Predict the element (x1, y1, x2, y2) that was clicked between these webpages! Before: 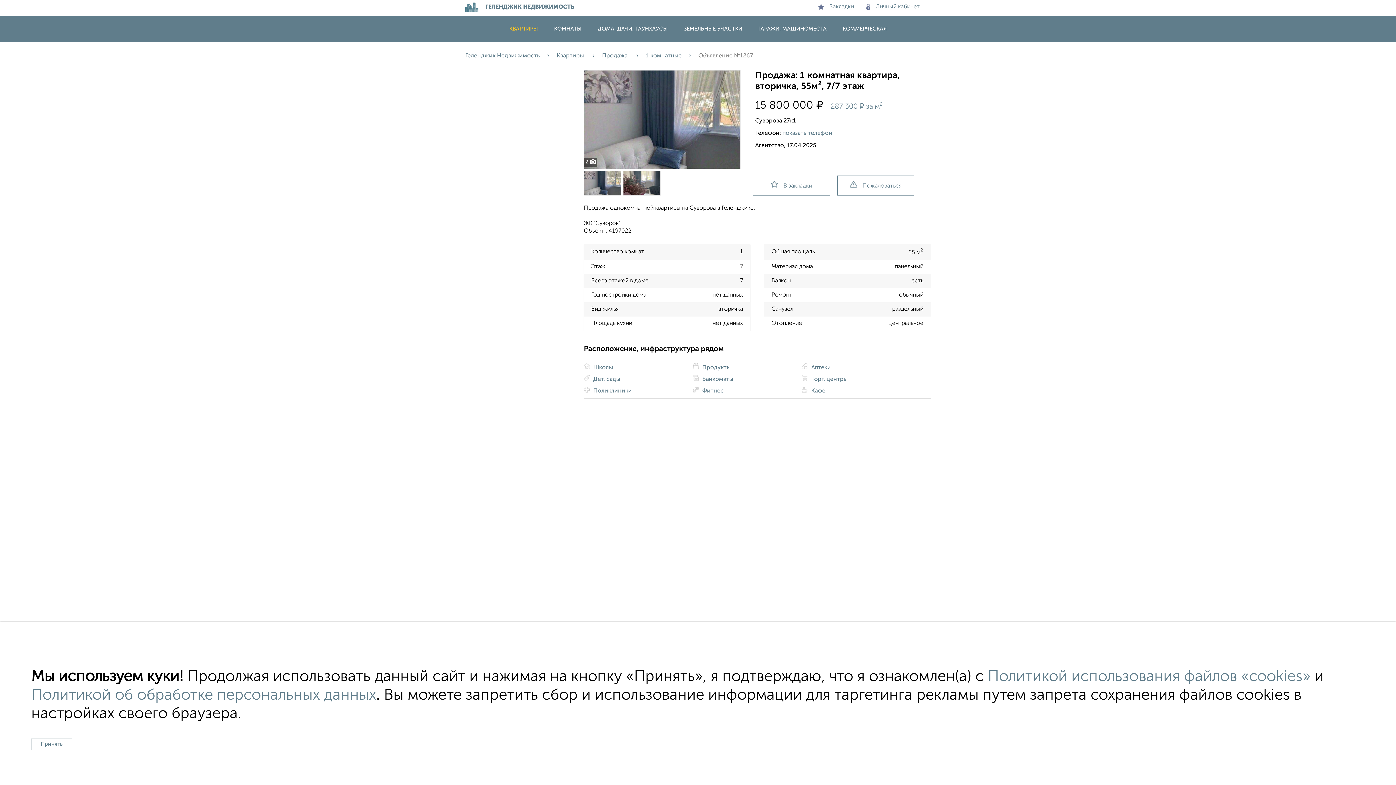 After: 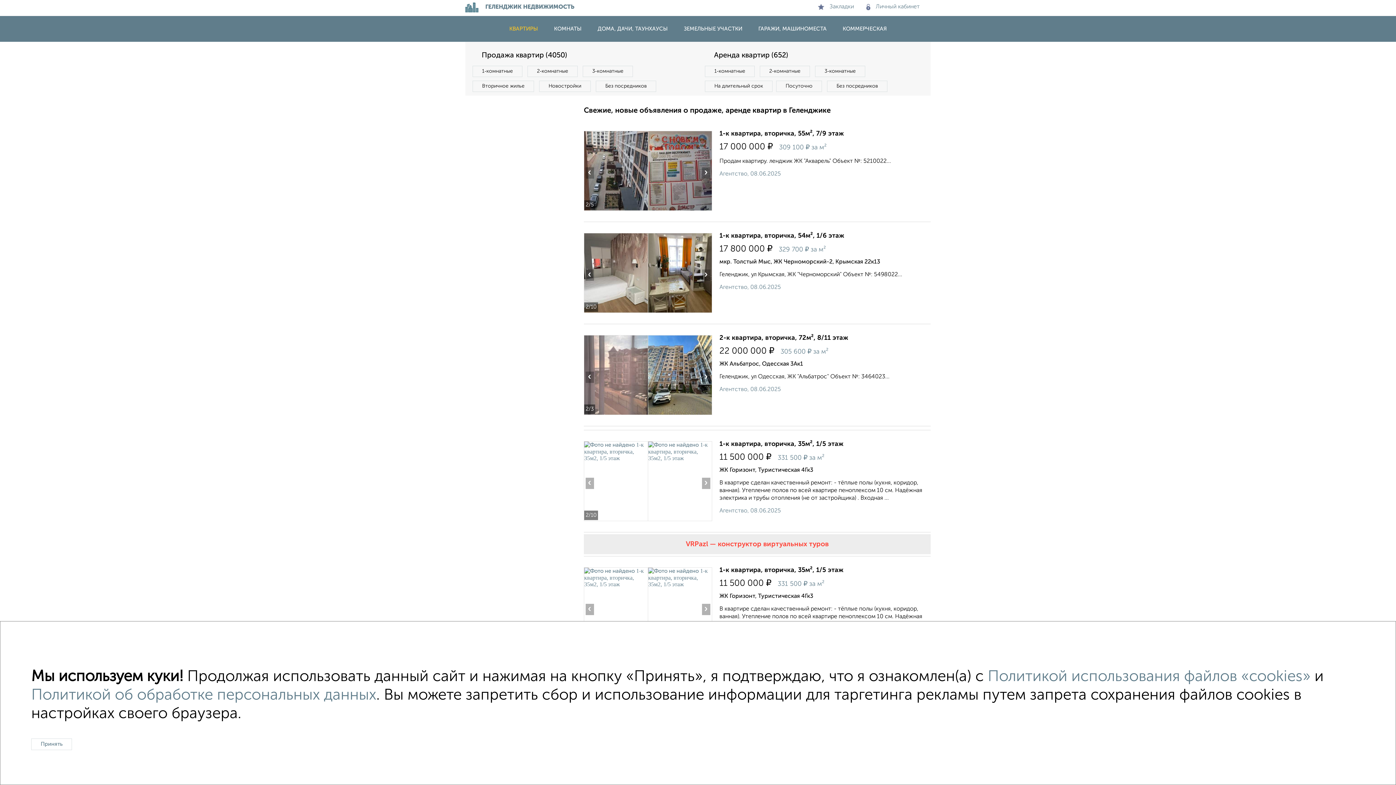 Action: bbox: (502, 26, 545, 31) label: КВАРТИРЫ